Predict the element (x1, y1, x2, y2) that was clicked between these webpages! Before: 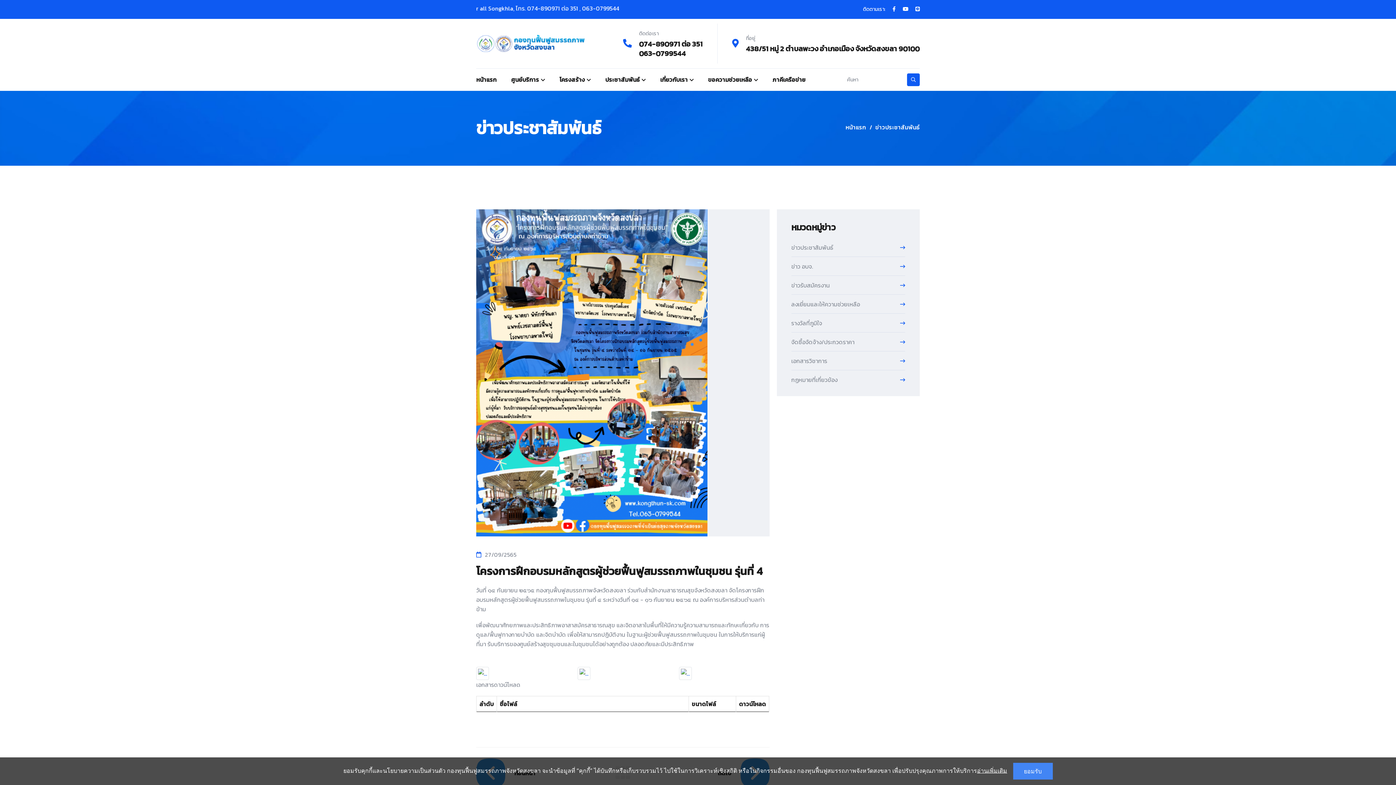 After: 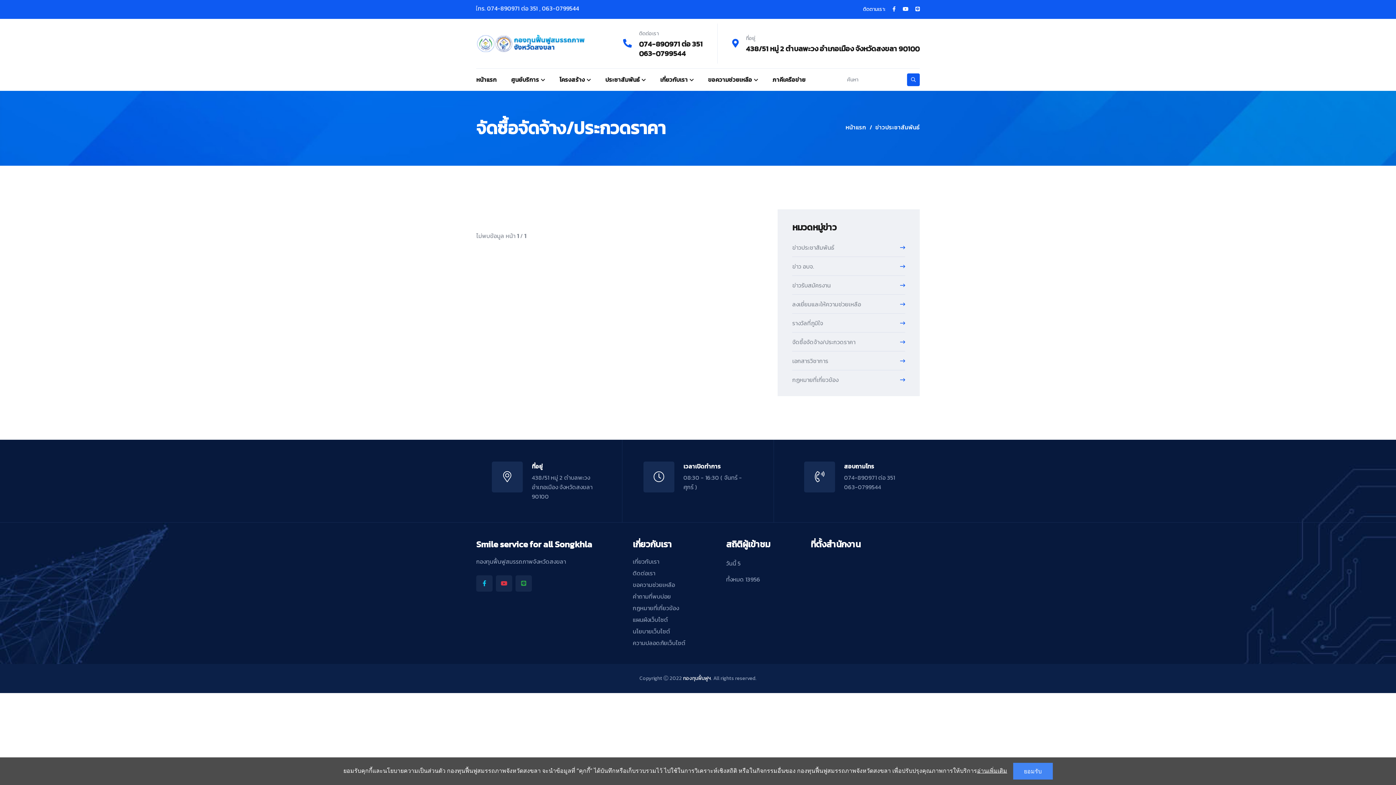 Action: label: จัดซื้อจัดจ้าง/ประกวดราคา bbox: (791, 339, 905, 351)